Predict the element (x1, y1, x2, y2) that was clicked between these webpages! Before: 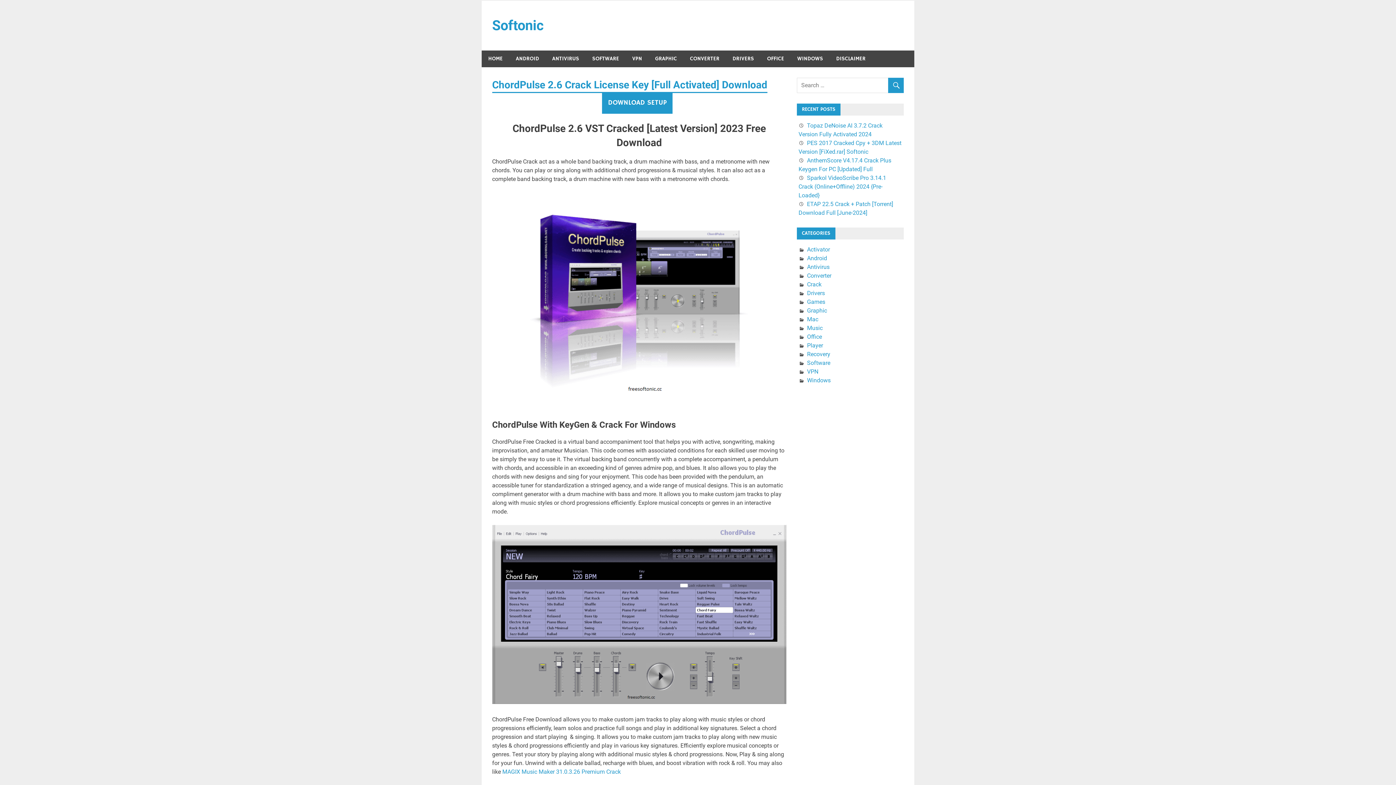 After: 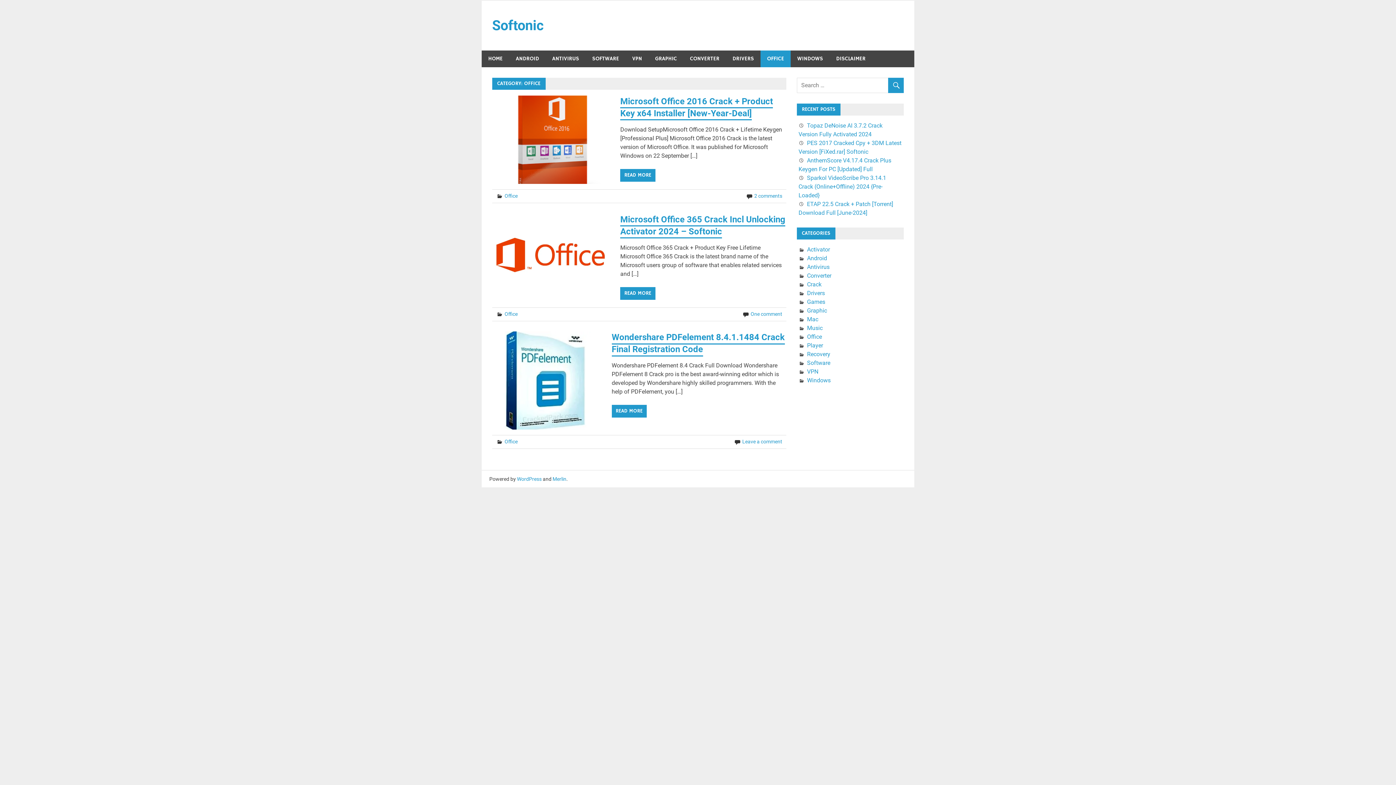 Action: bbox: (760, 50, 790, 67) label: OFFICE